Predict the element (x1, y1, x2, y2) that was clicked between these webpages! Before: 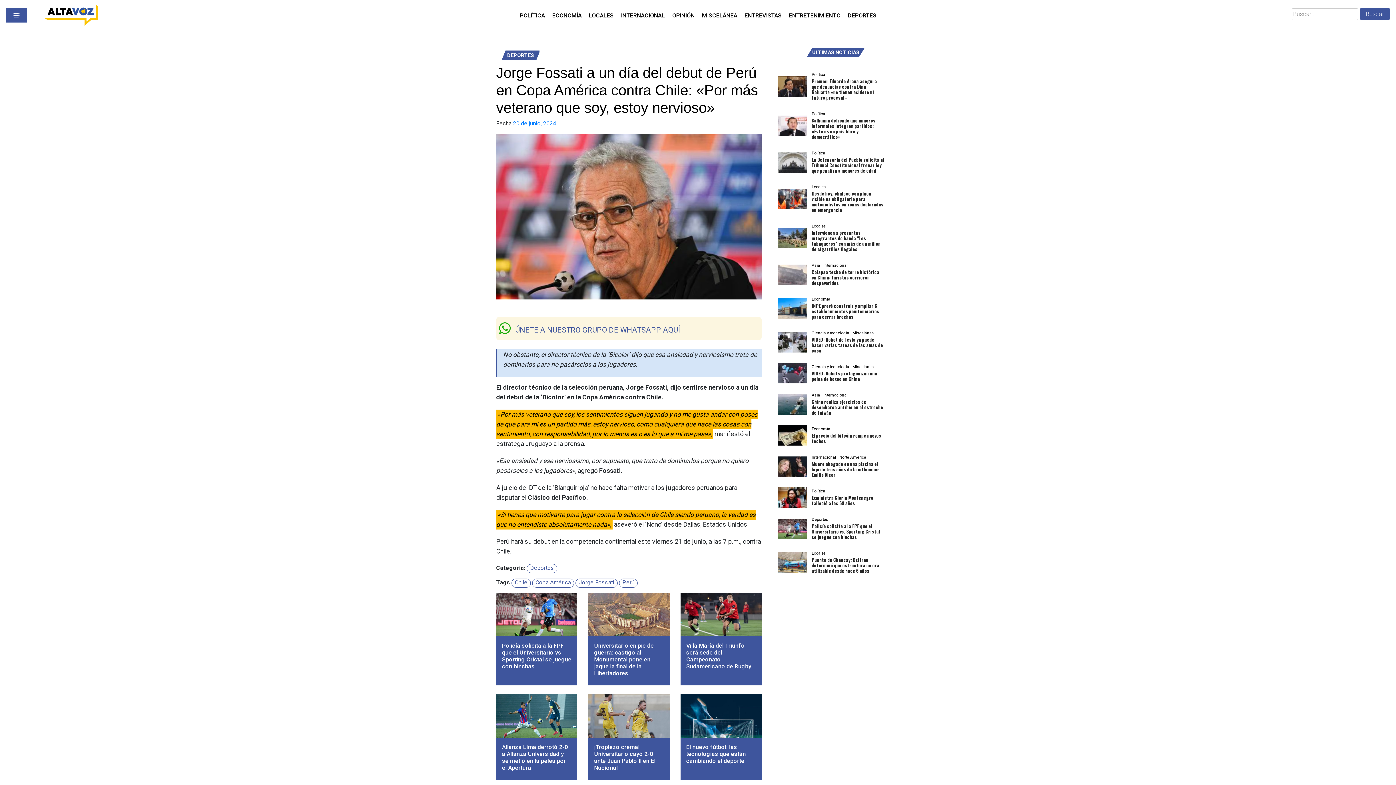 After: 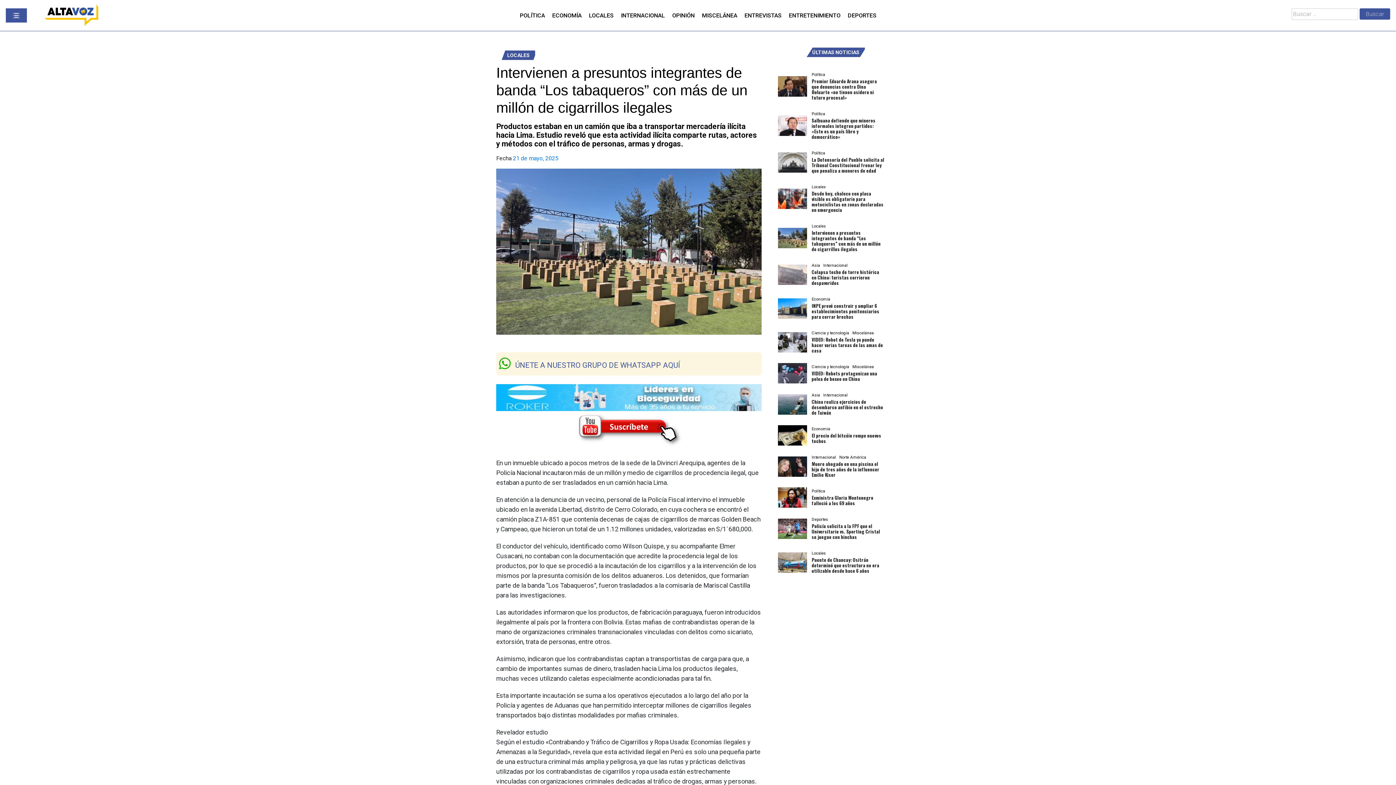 Action: bbox: (778, 221, 894, 260) label: Locales
Intervienen a presuntos integrantes de banda “Los tabaqueros” con más de un millón de cigarrillos ilegales